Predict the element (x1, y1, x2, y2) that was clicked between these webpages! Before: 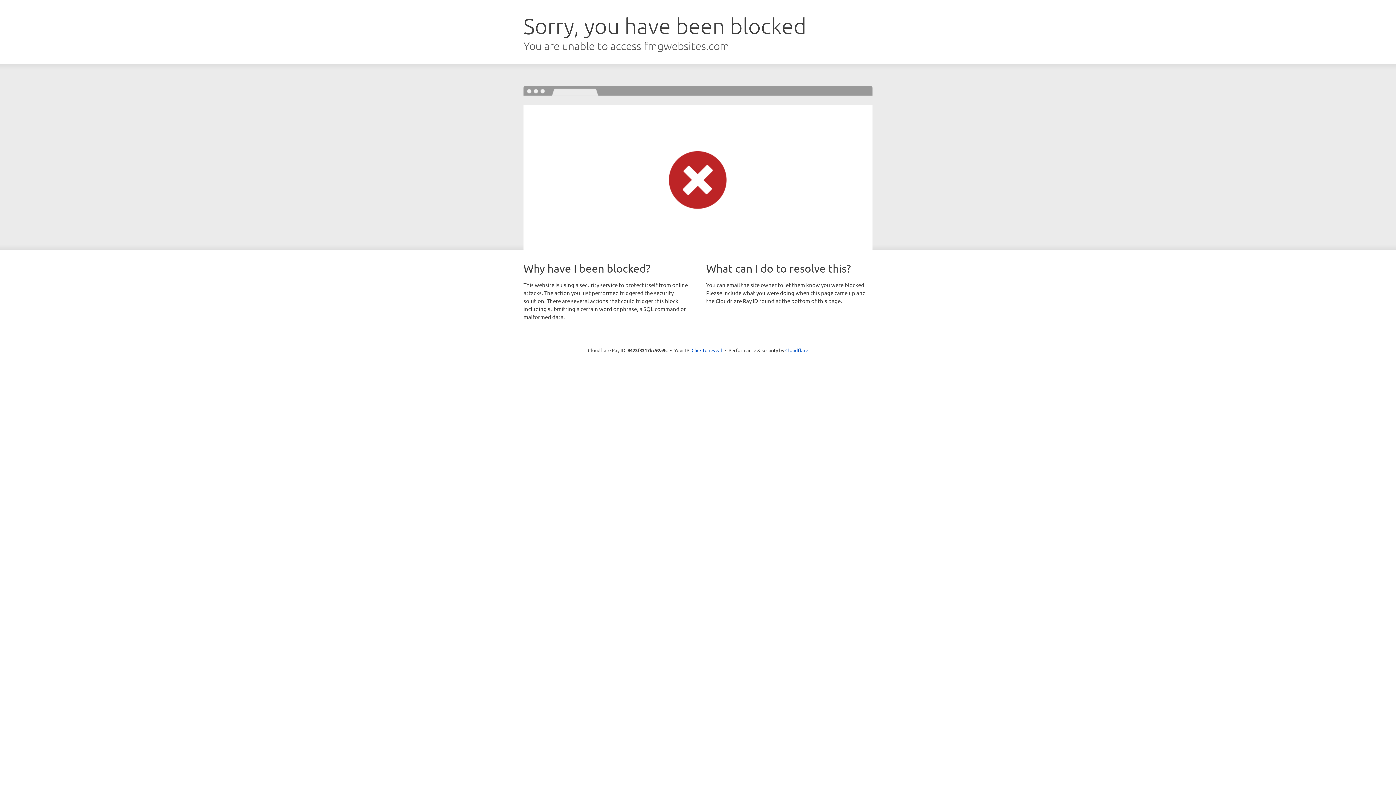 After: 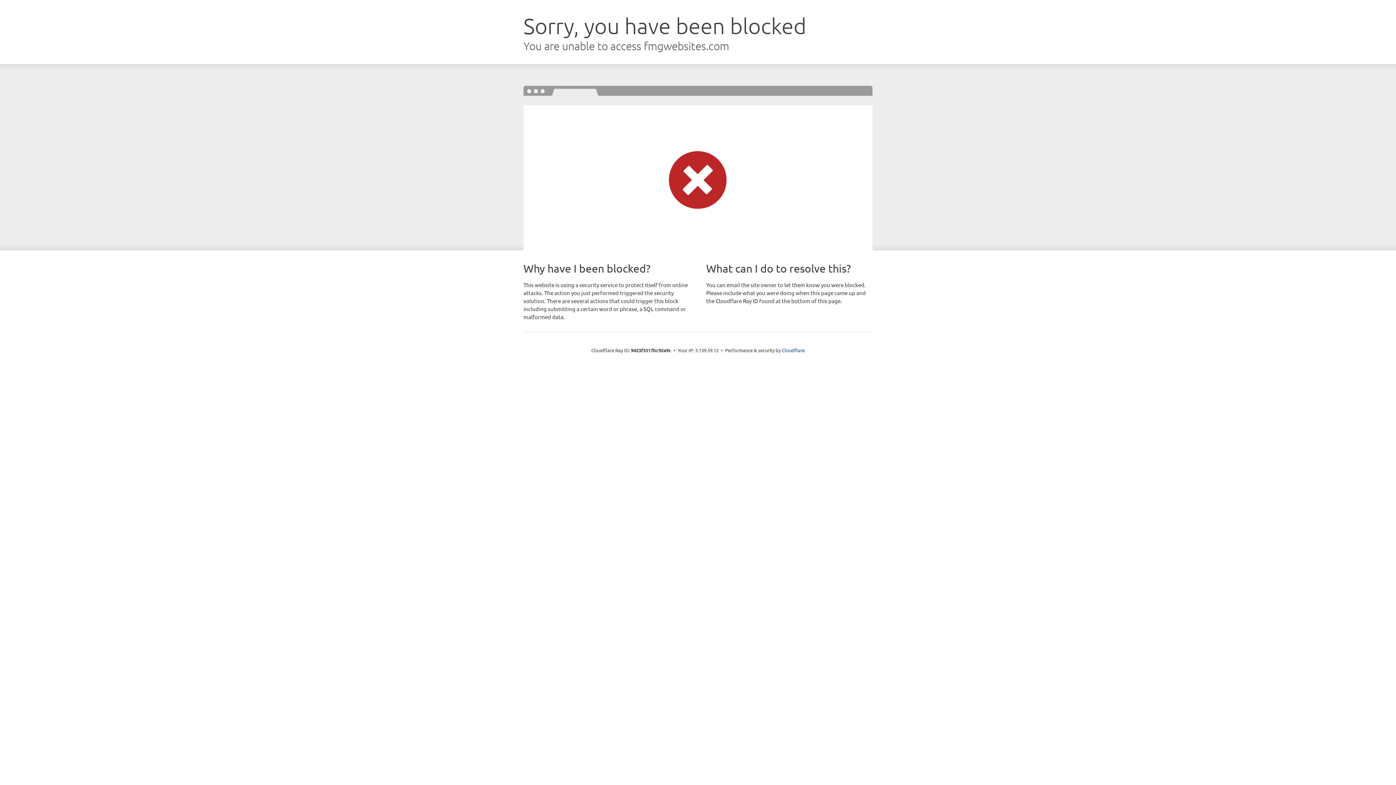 Action: label: Click to reveal bbox: (691, 346, 722, 353)